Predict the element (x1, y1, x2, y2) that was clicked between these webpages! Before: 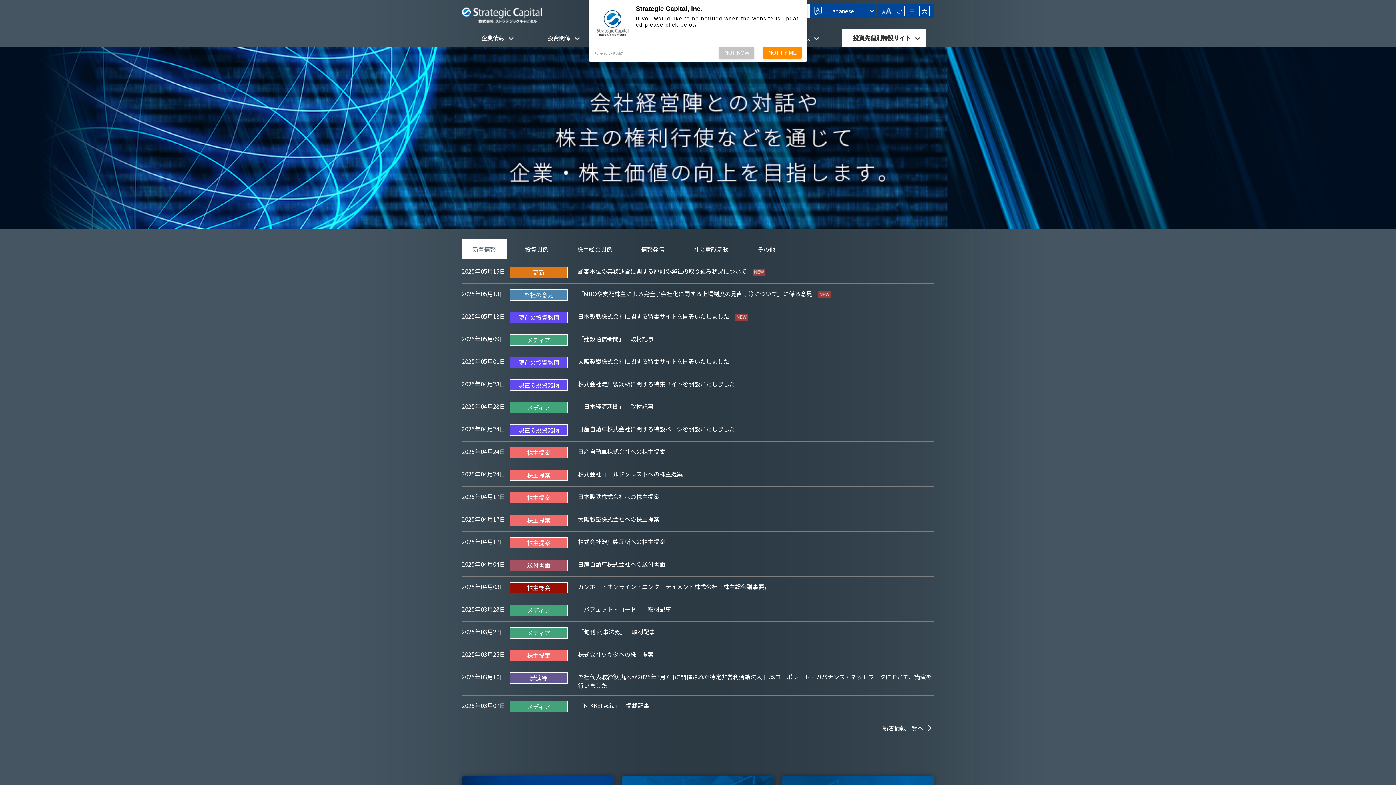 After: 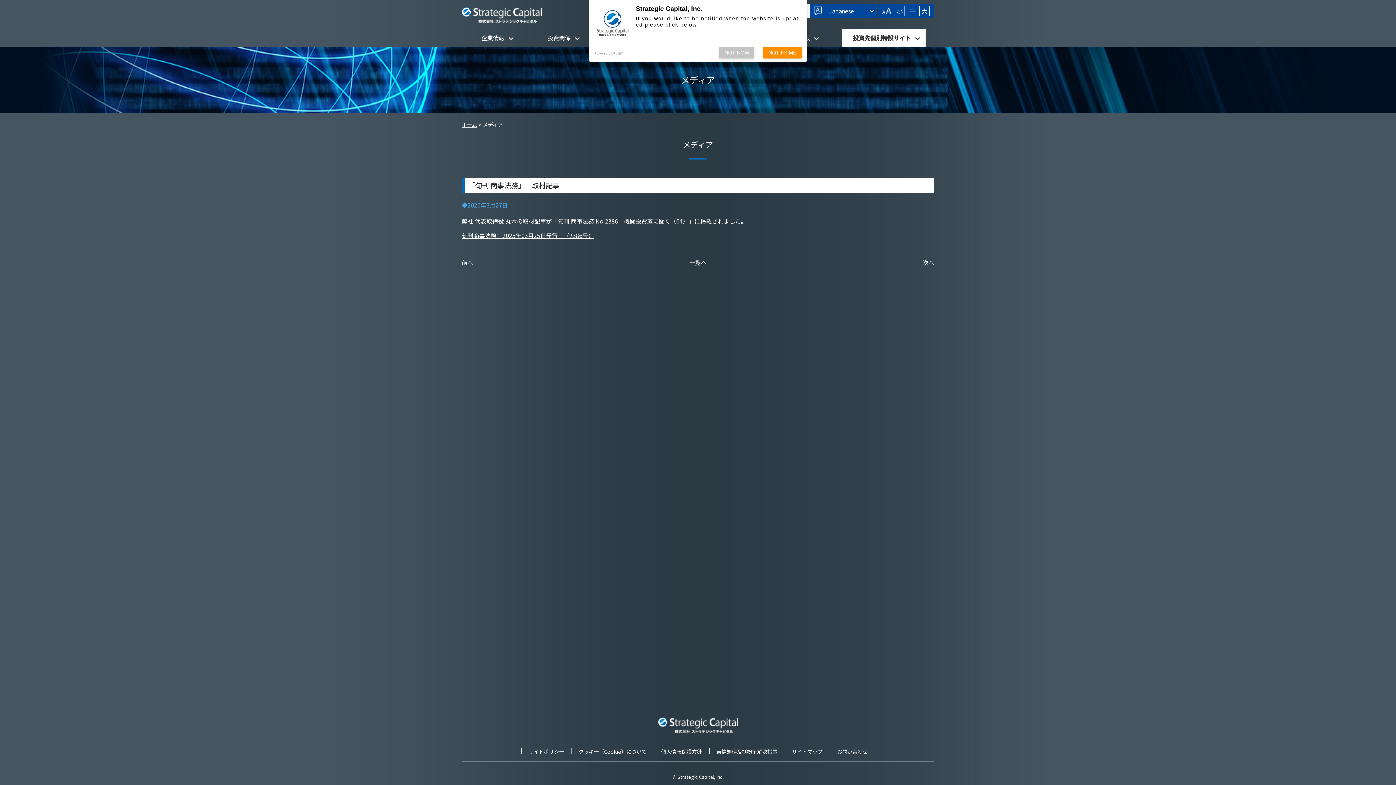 Action: bbox: (578, 627, 655, 636) label: 「旬刊 商事法務」　取材記事